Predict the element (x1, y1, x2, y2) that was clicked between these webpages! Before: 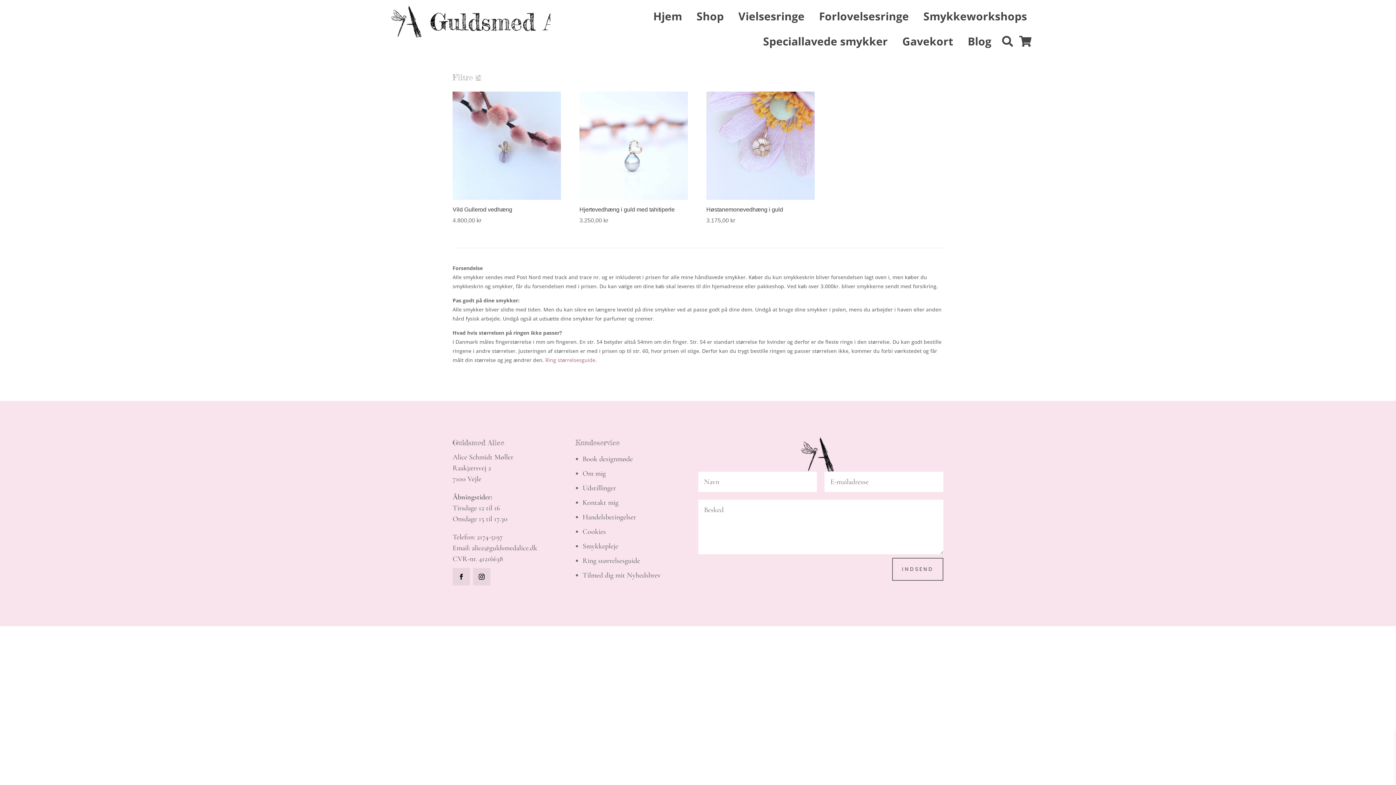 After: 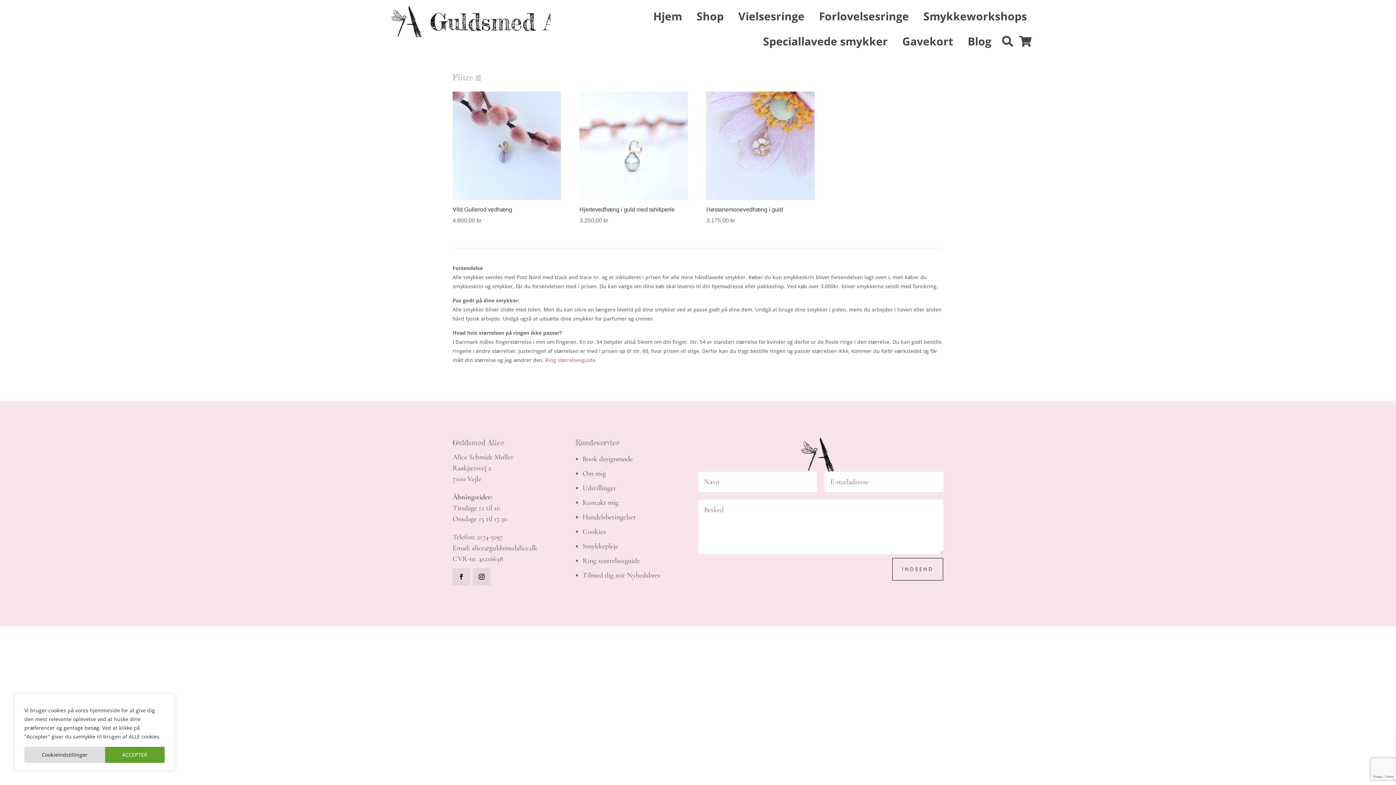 Action: bbox: (406, 140, 429, 146) label: Armbånd